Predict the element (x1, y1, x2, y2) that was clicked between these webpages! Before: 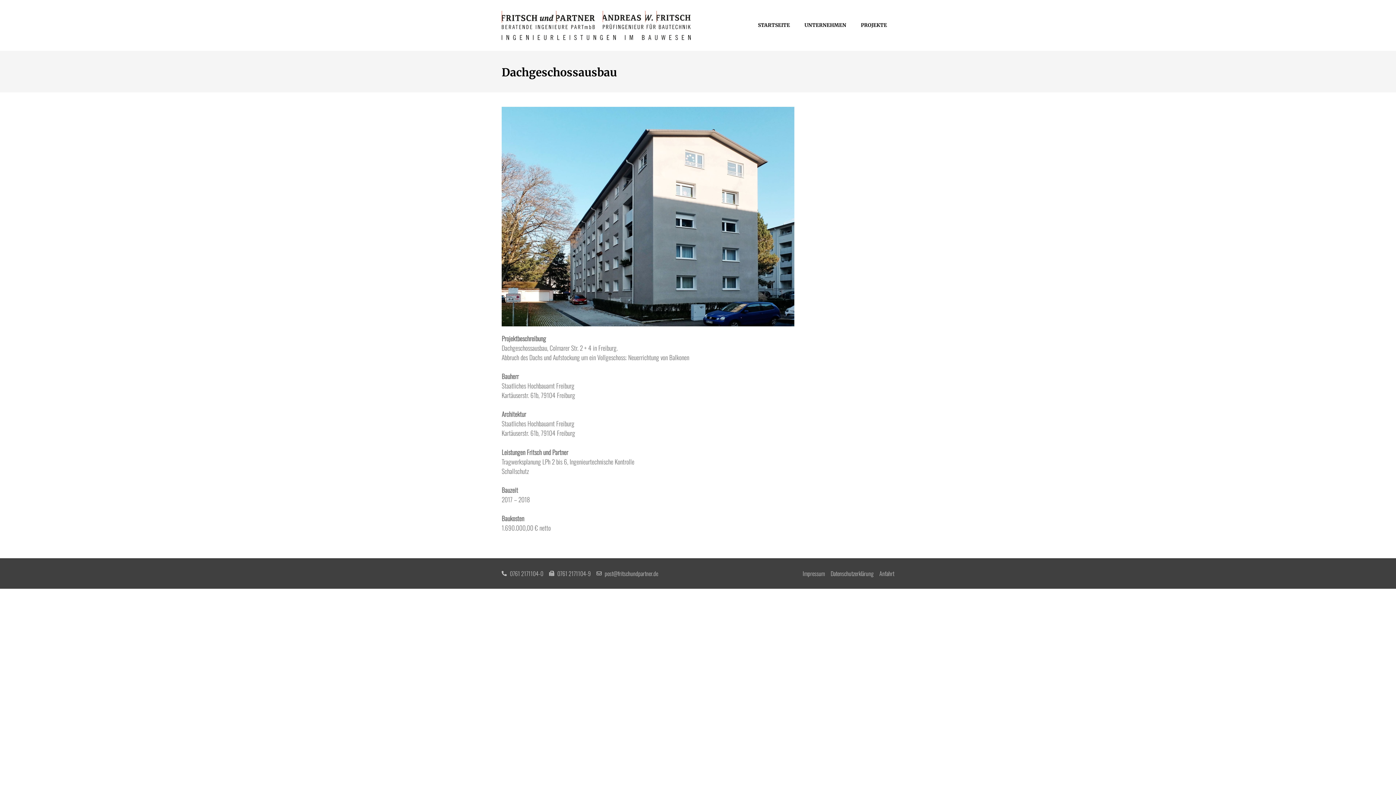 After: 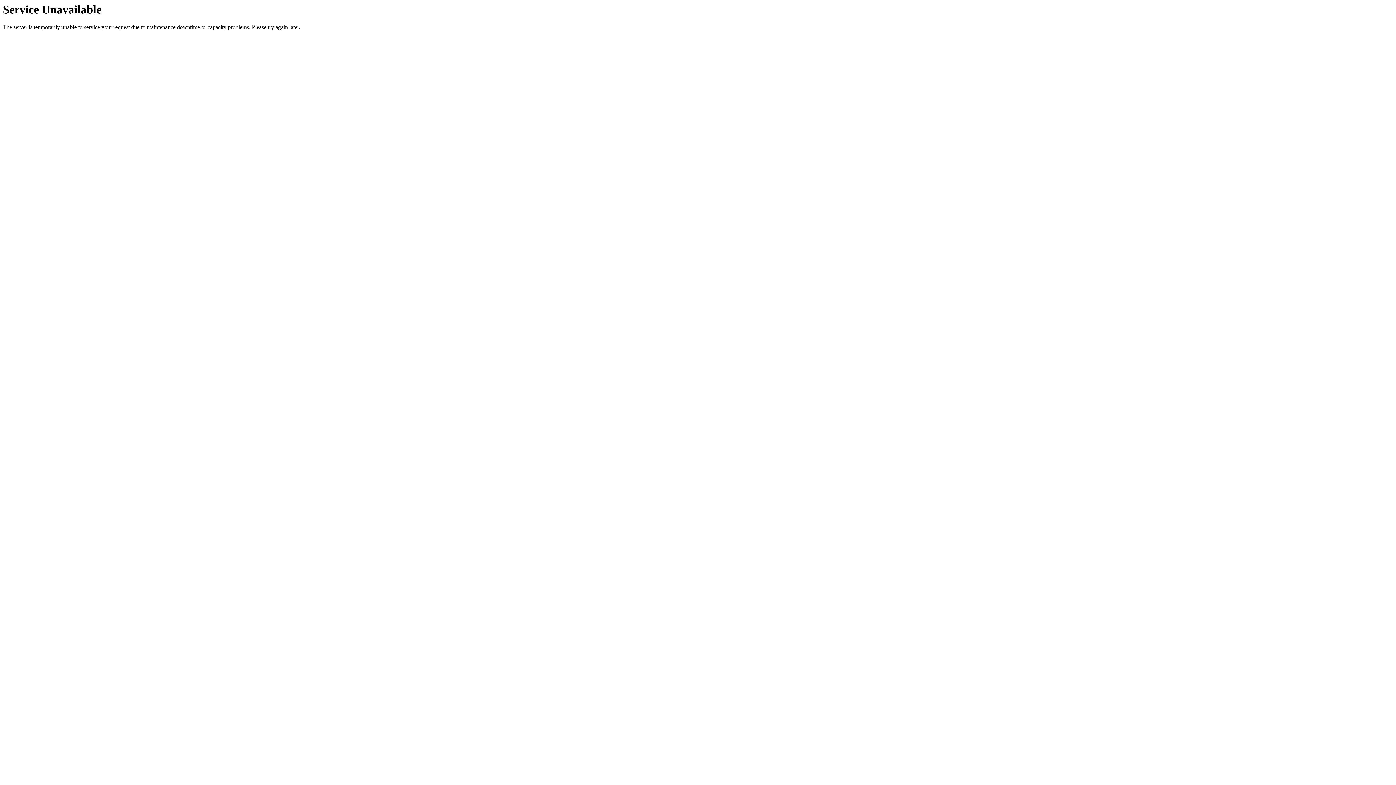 Action: bbox: (830, 569, 873, 578) label: Datenschutzerklärung